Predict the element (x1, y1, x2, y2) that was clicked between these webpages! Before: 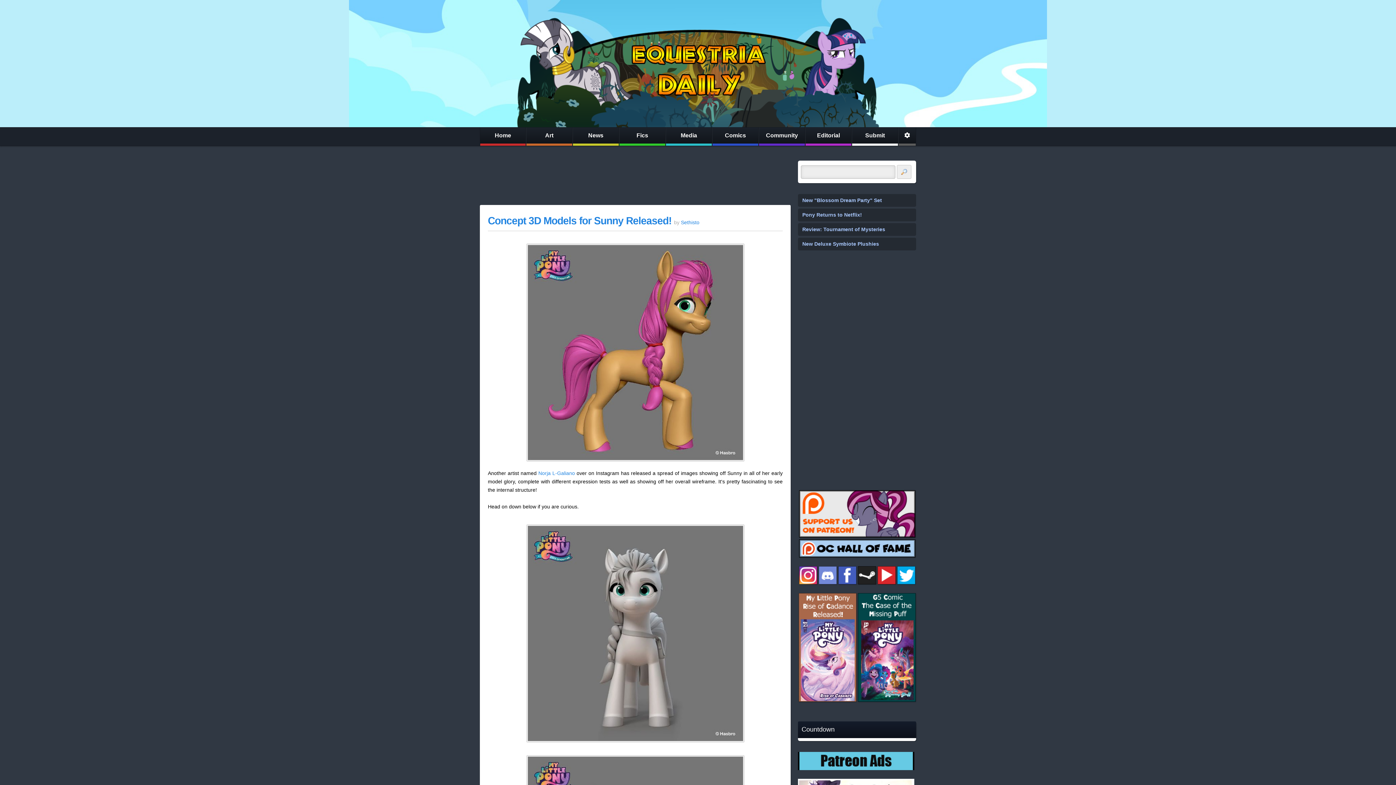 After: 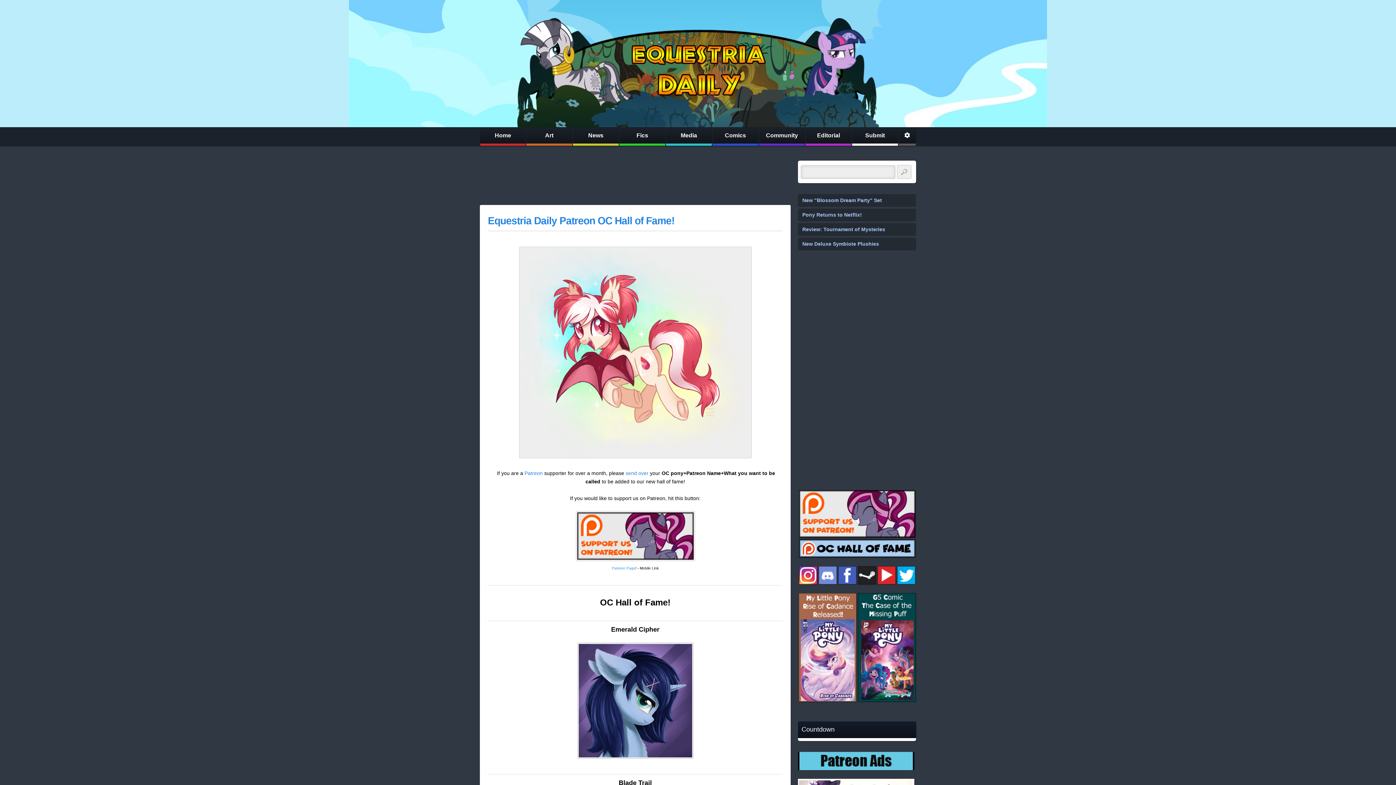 Action: bbox: (799, 539, 915, 557)